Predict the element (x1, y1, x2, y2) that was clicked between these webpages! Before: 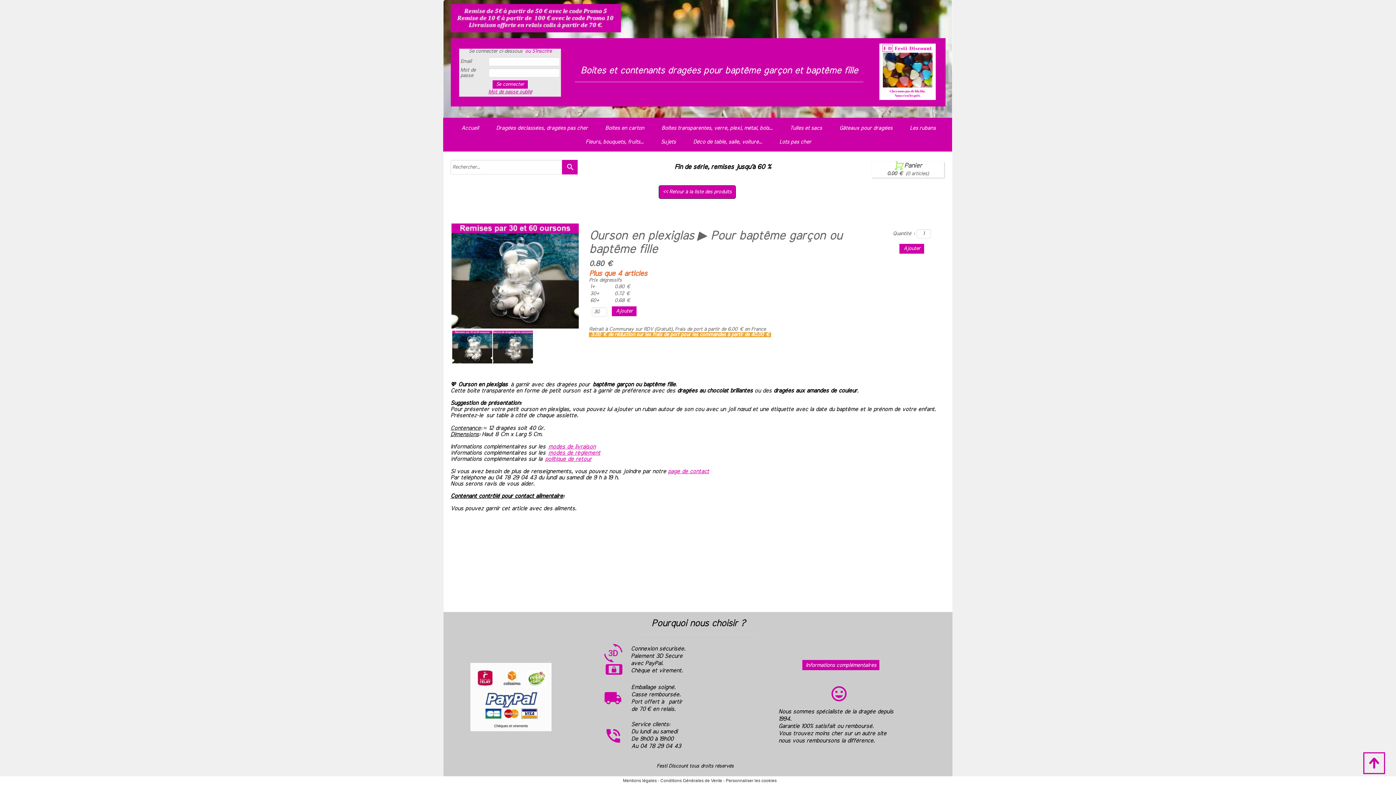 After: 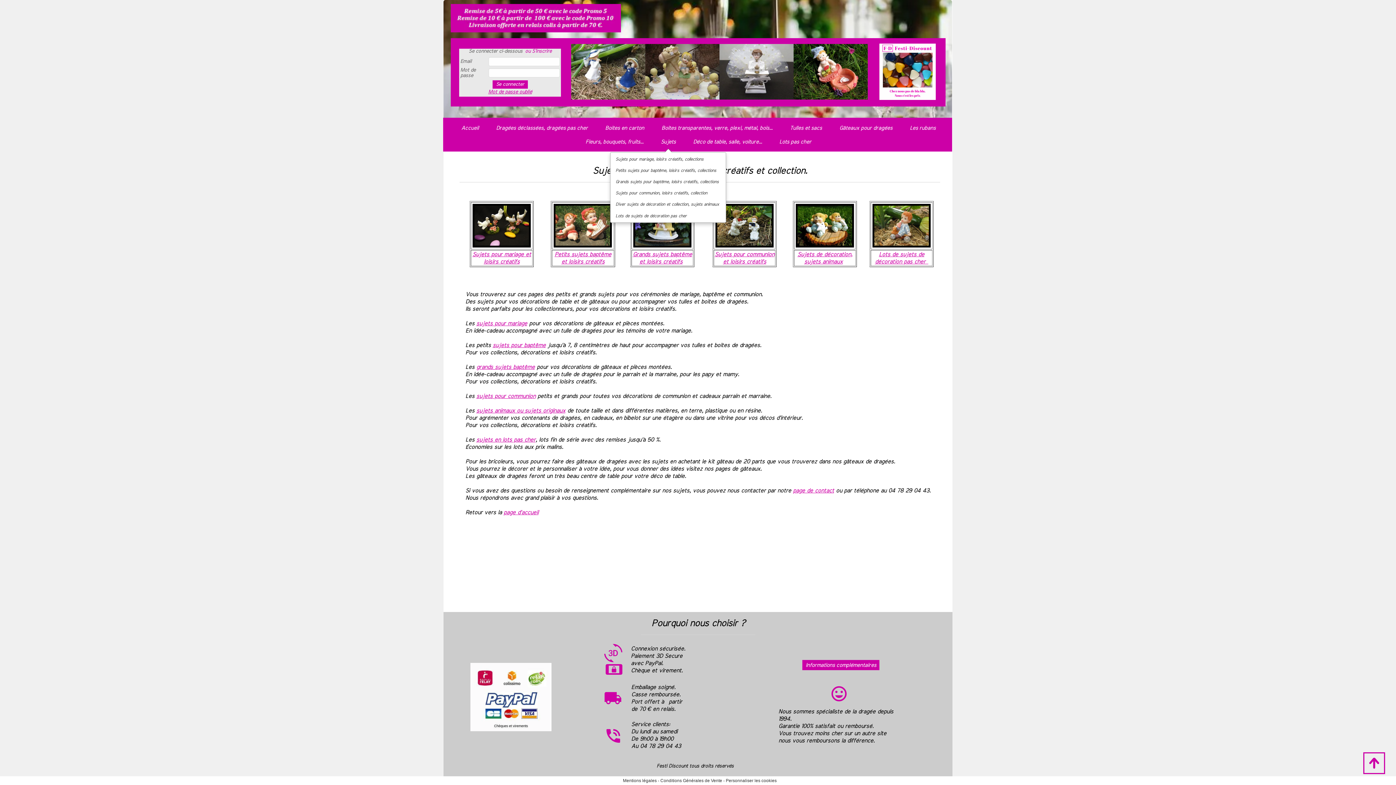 Action: bbox: (657, 136, 679, 146) label: Sujets